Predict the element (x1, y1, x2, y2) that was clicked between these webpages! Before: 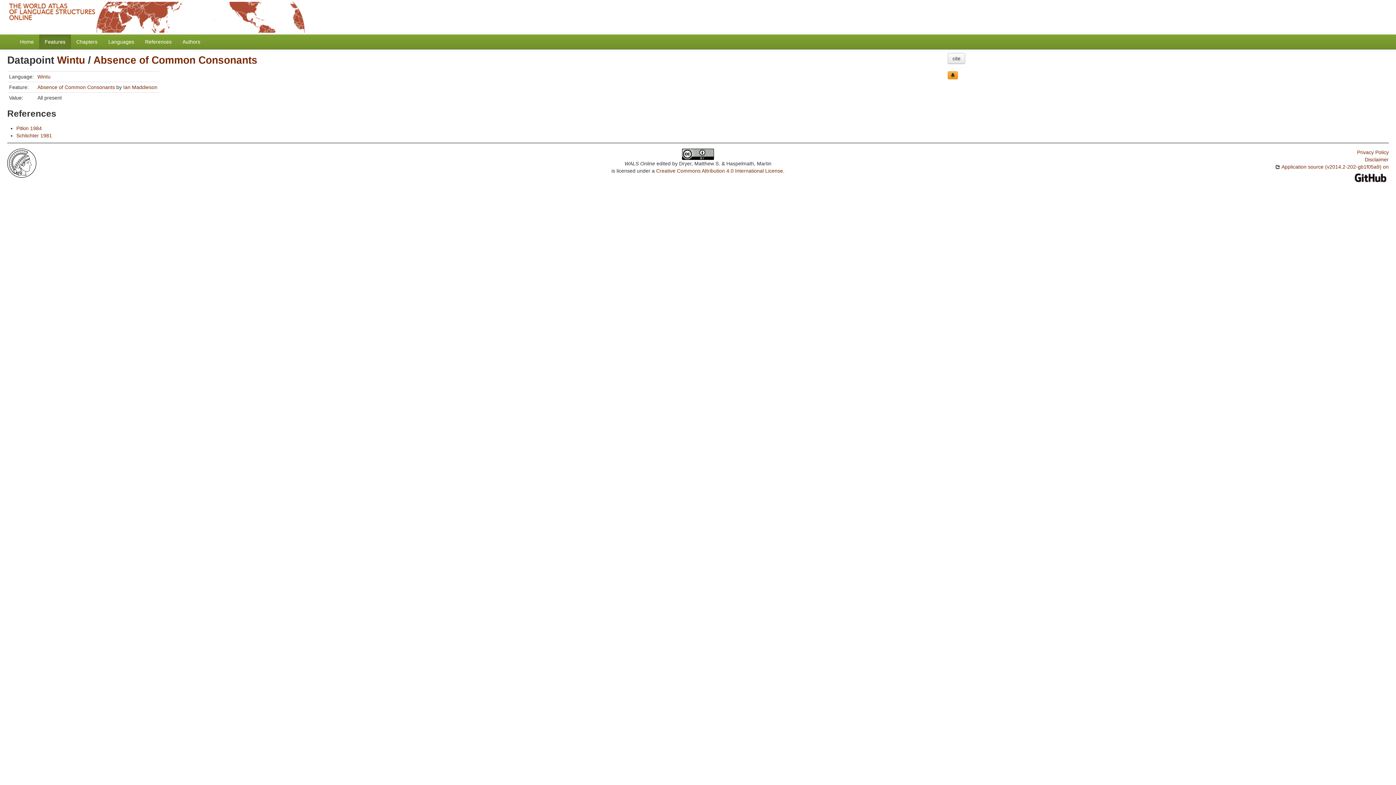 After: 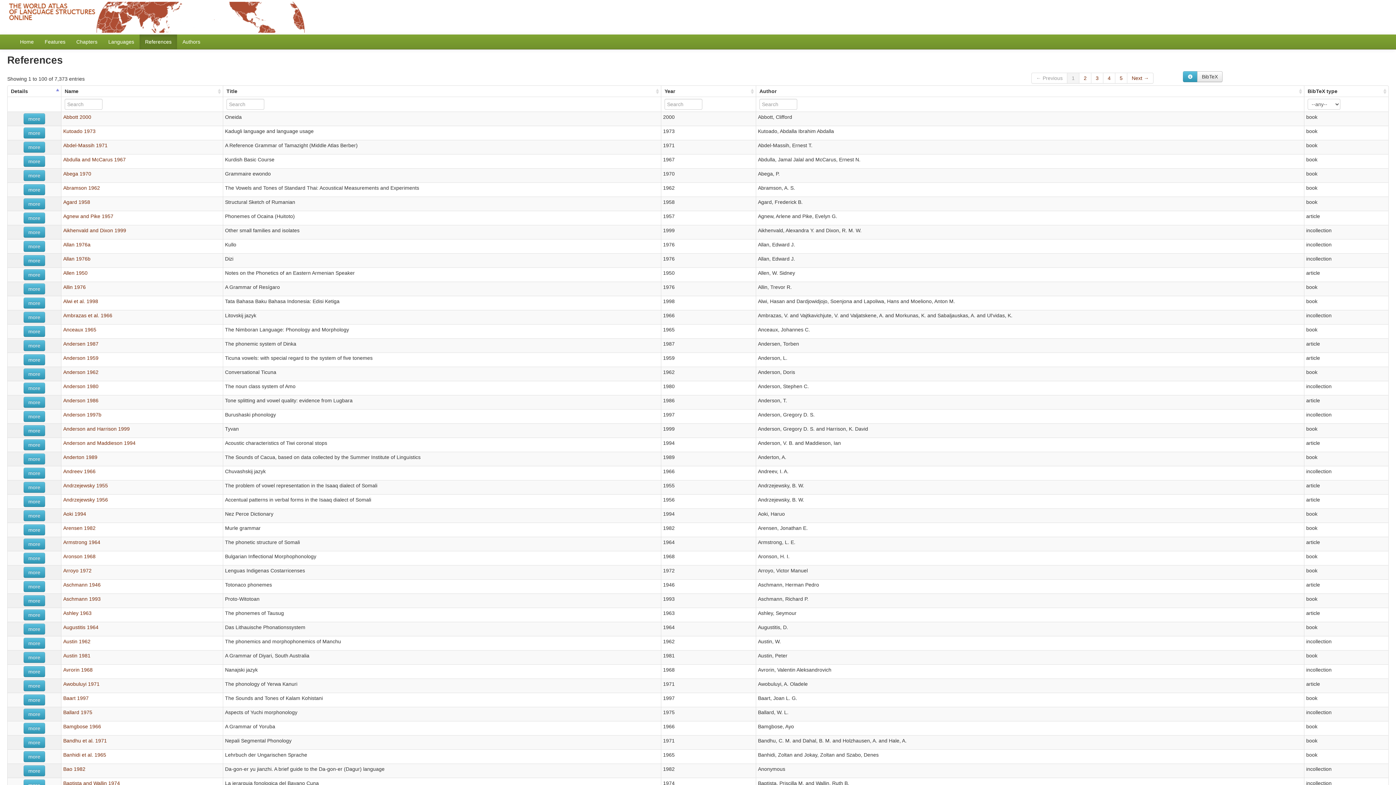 Action: label: References bbox: (139, 34, 177, 49)